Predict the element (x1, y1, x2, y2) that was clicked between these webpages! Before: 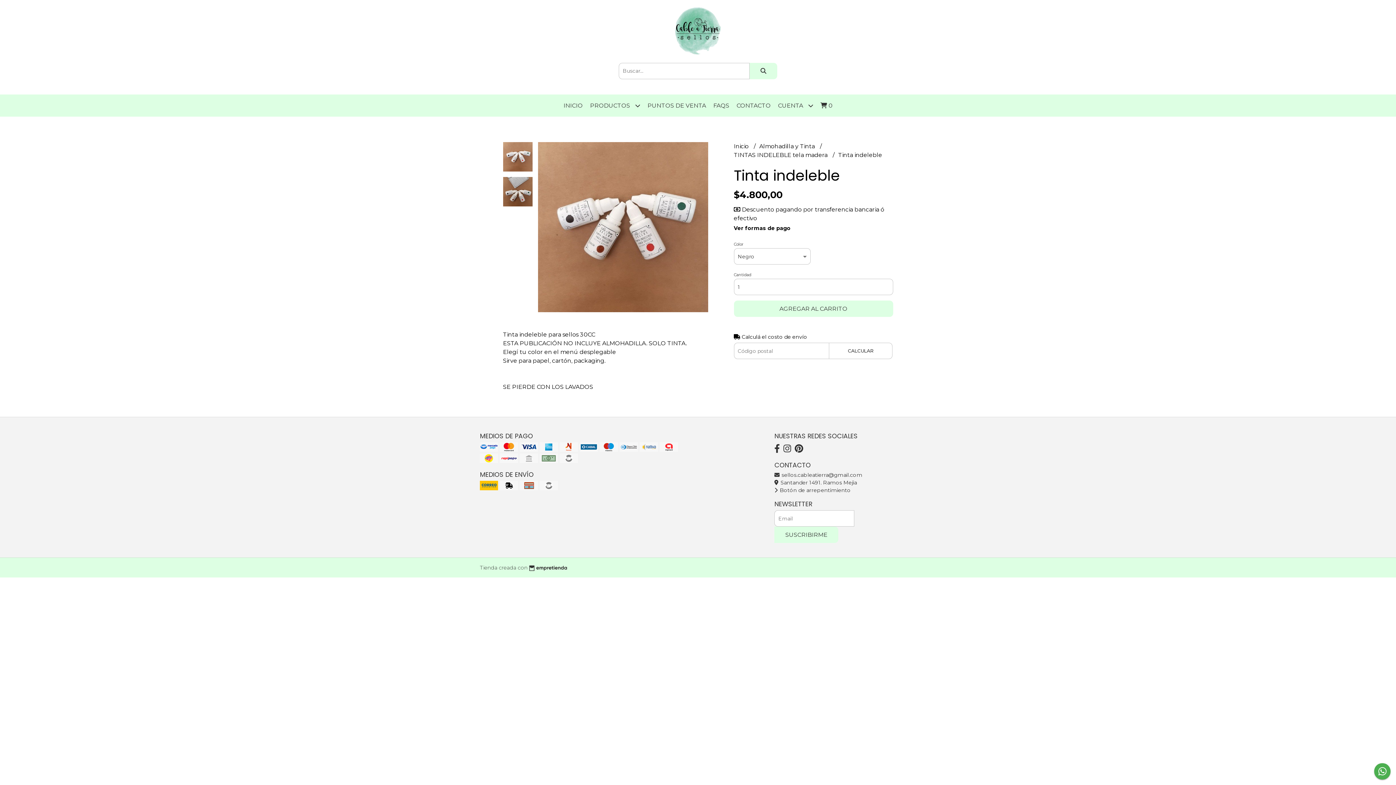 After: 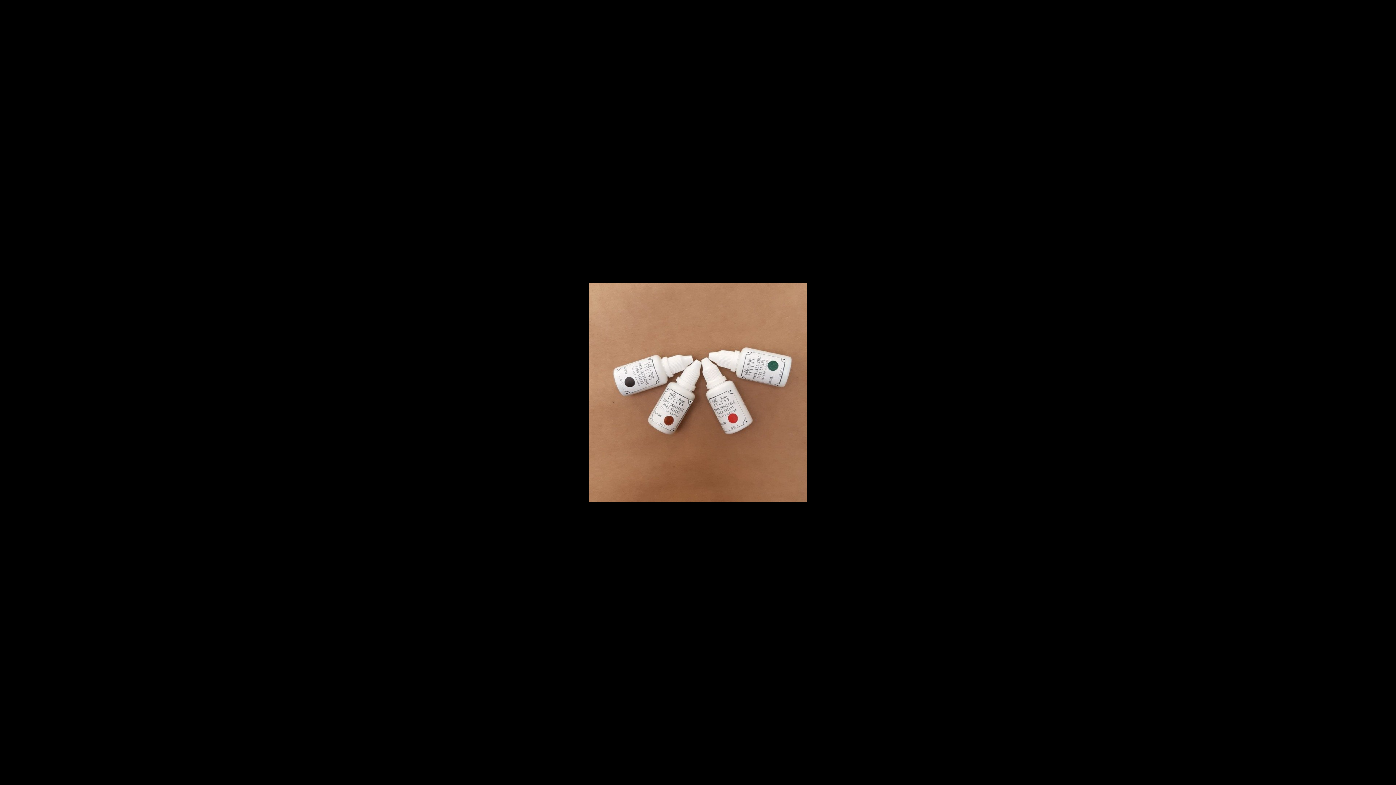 Action: bbox: (538, 142, 708, 312)